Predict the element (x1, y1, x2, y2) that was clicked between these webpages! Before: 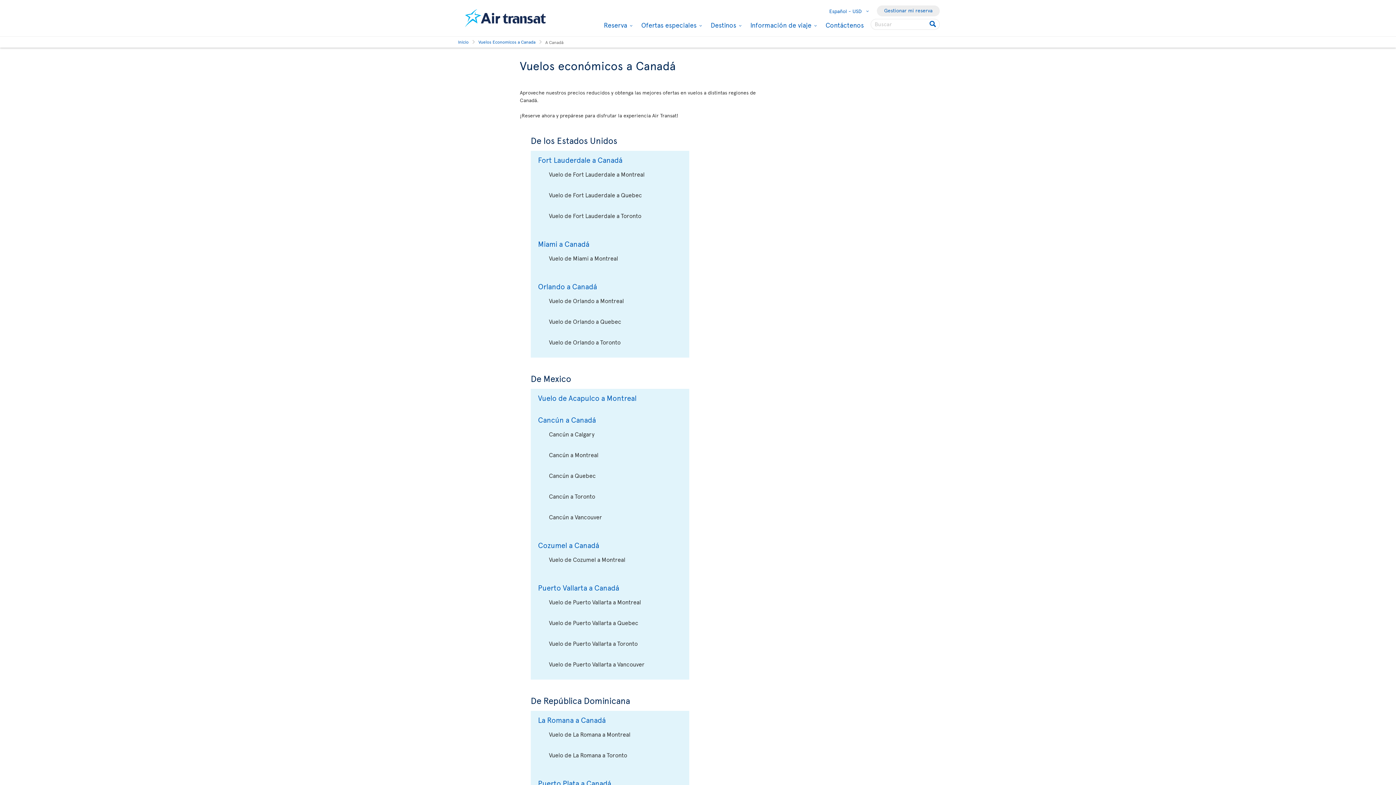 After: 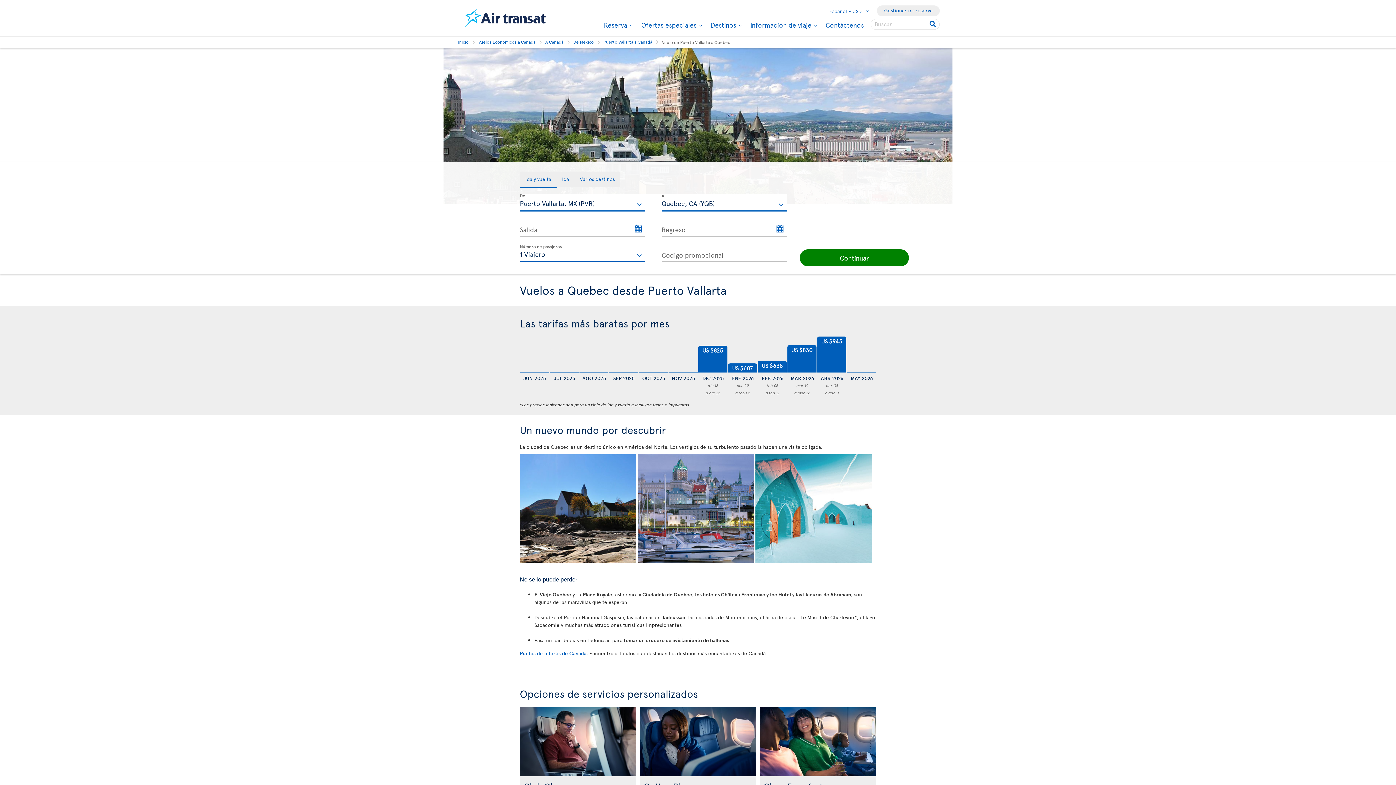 Action: label: Vuelo de Puerto Vallarta a Quebec bbox: (549, 618, 638, 626)